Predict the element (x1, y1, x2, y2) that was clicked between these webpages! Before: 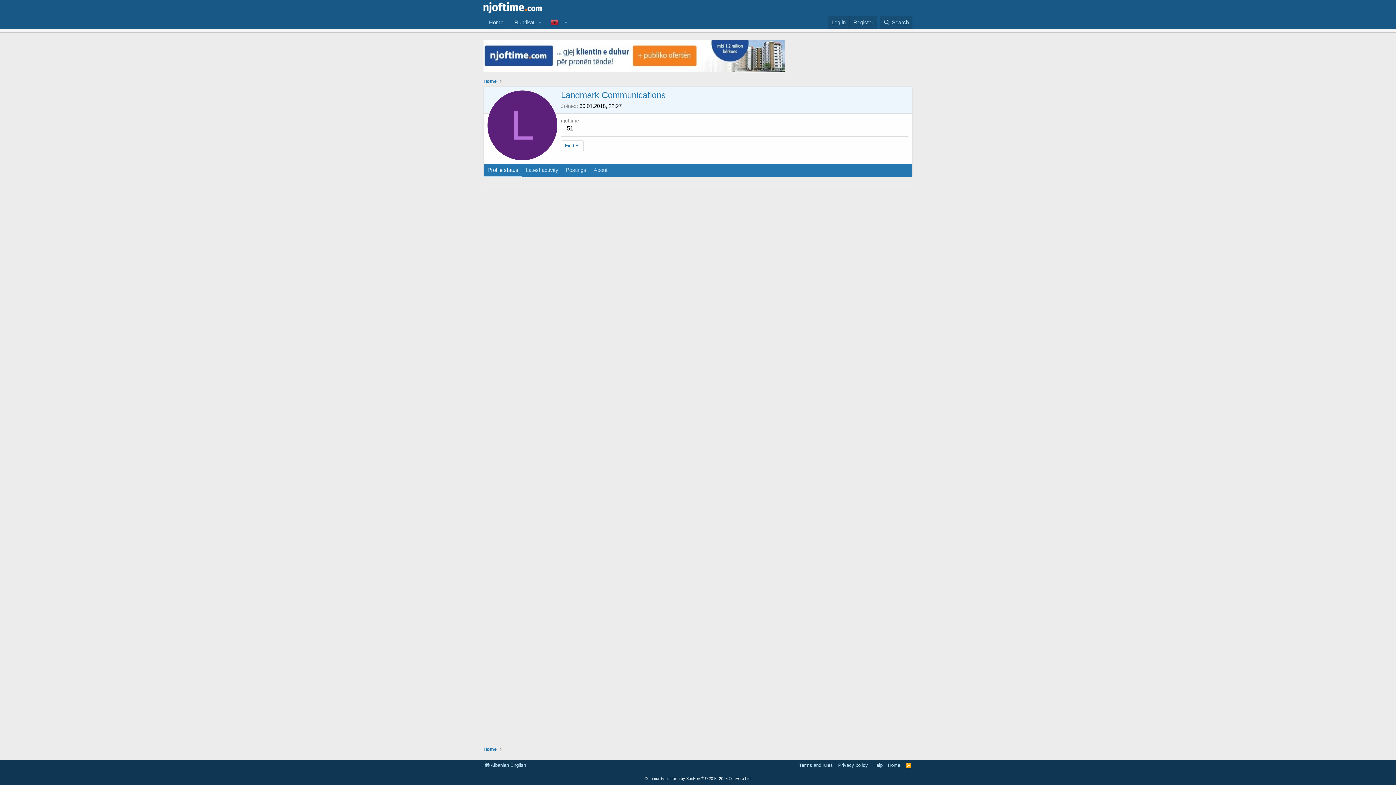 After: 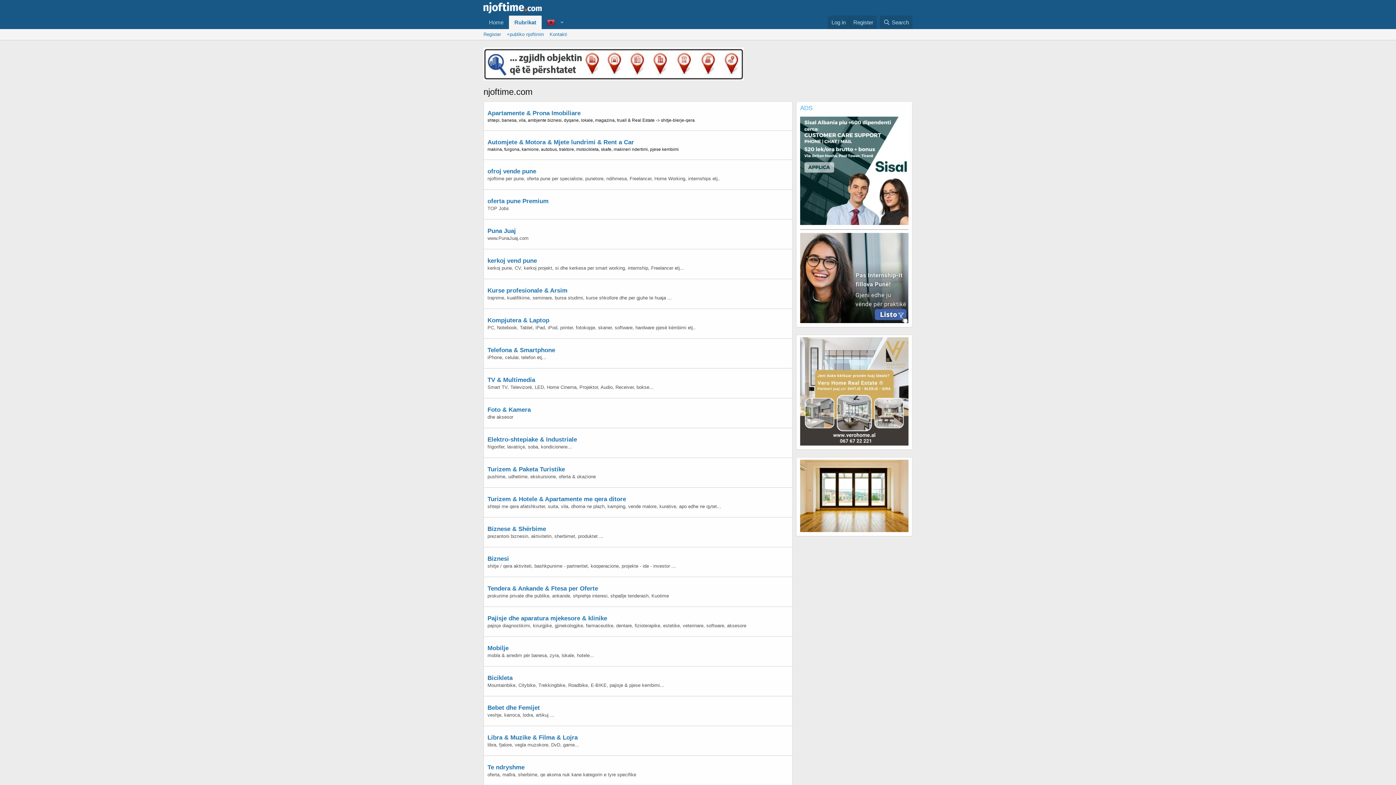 Action: bbox: (483, 746, 496, 753) label: Home